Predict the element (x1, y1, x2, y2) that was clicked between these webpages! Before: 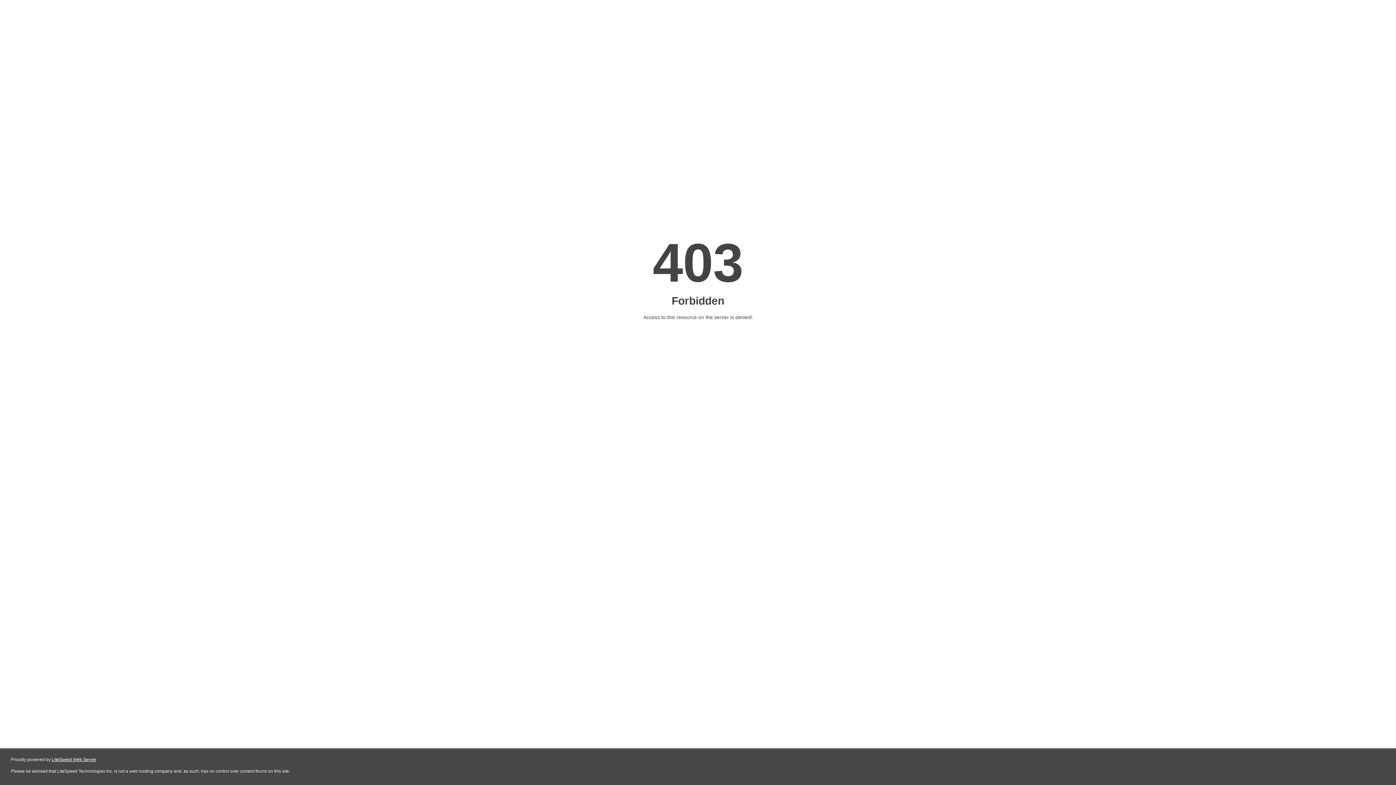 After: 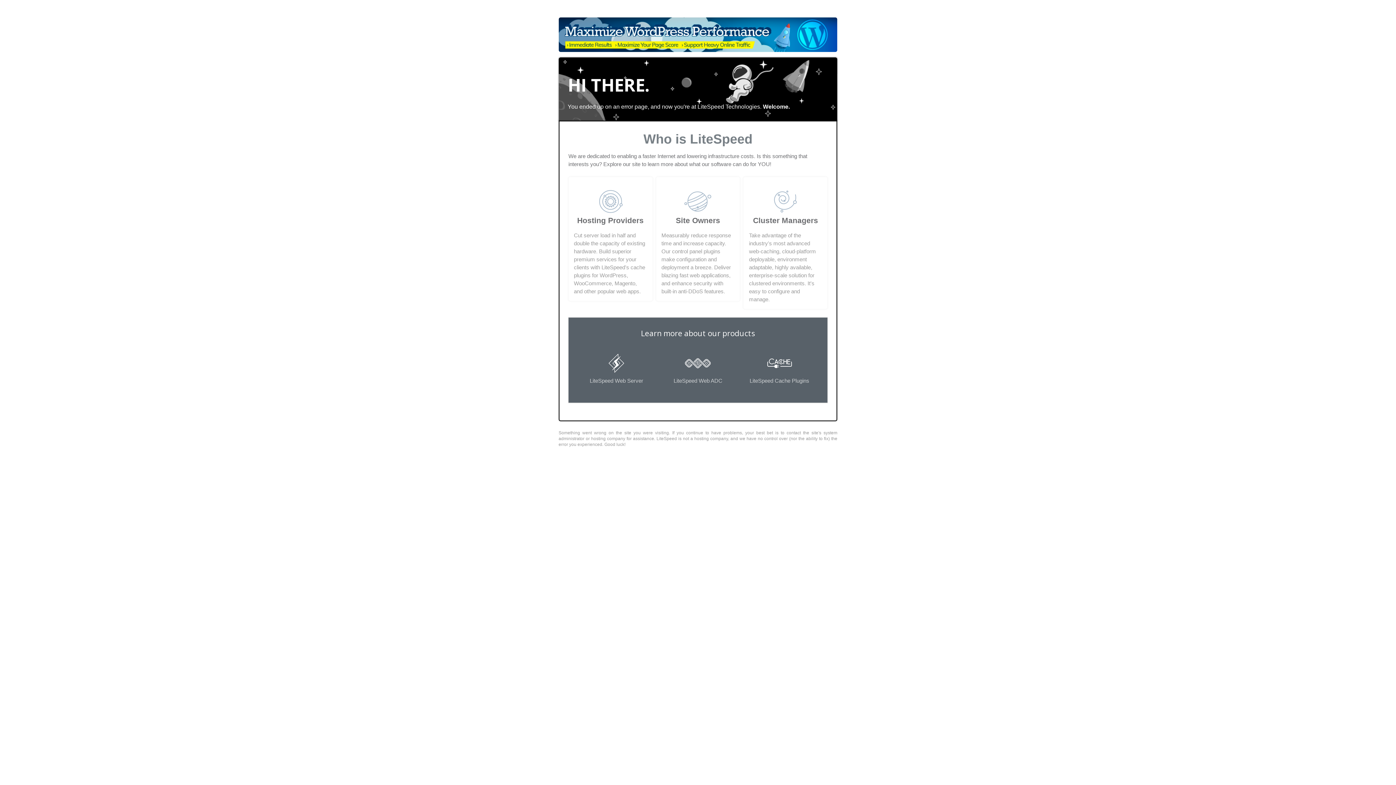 Action: label: LiteSpeed Web Server bbox: (51, 757, 96, 762)